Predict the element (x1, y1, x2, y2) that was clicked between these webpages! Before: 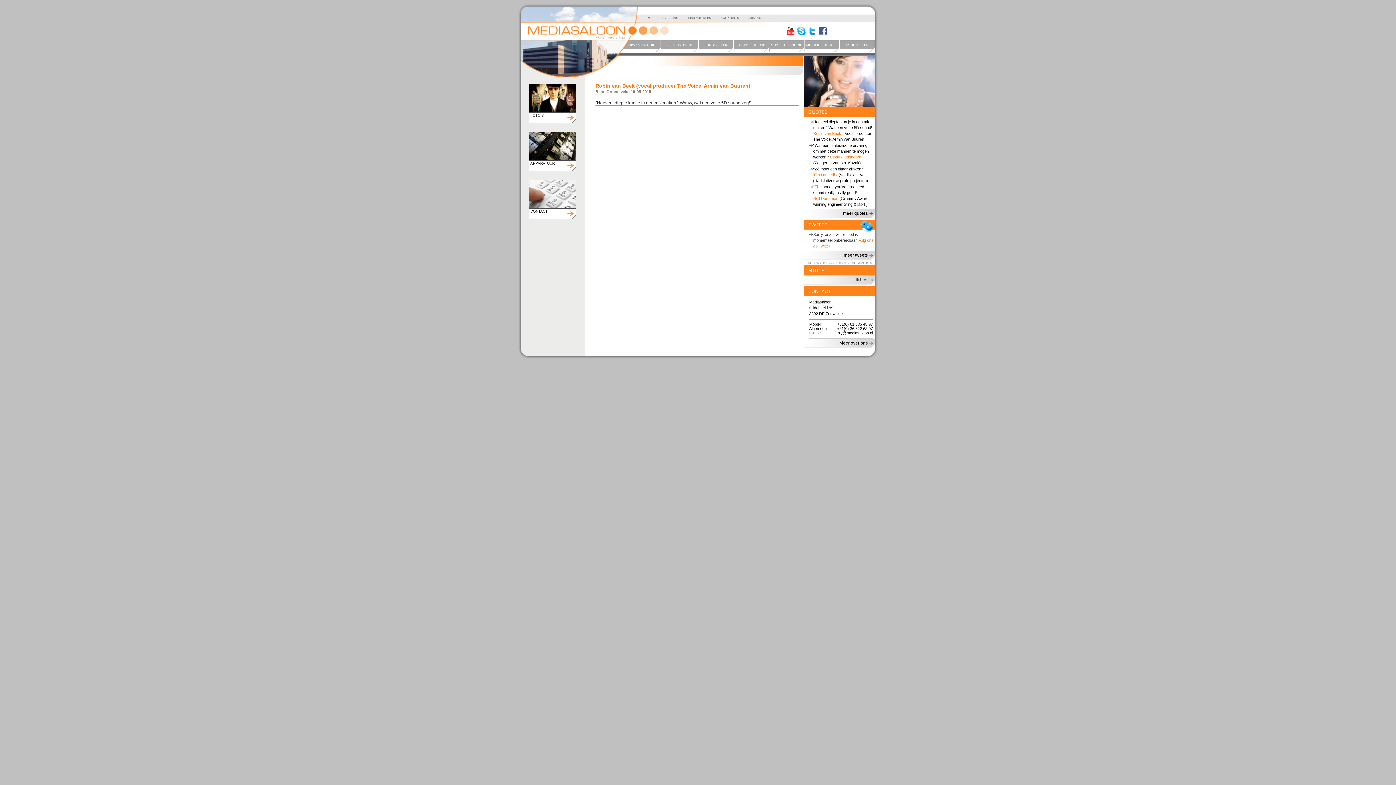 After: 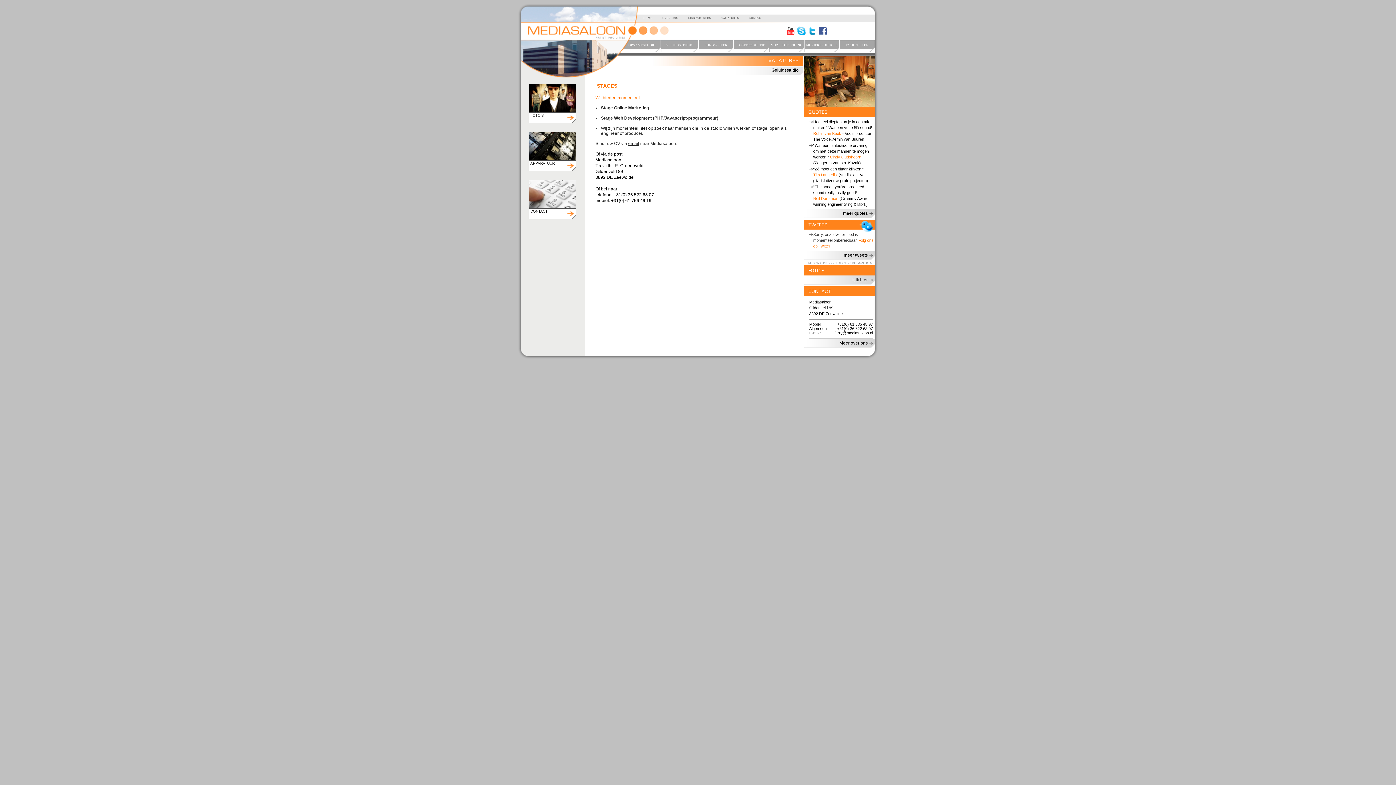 Action: label: VACATURES bbox: (716, 14, 744, 22)